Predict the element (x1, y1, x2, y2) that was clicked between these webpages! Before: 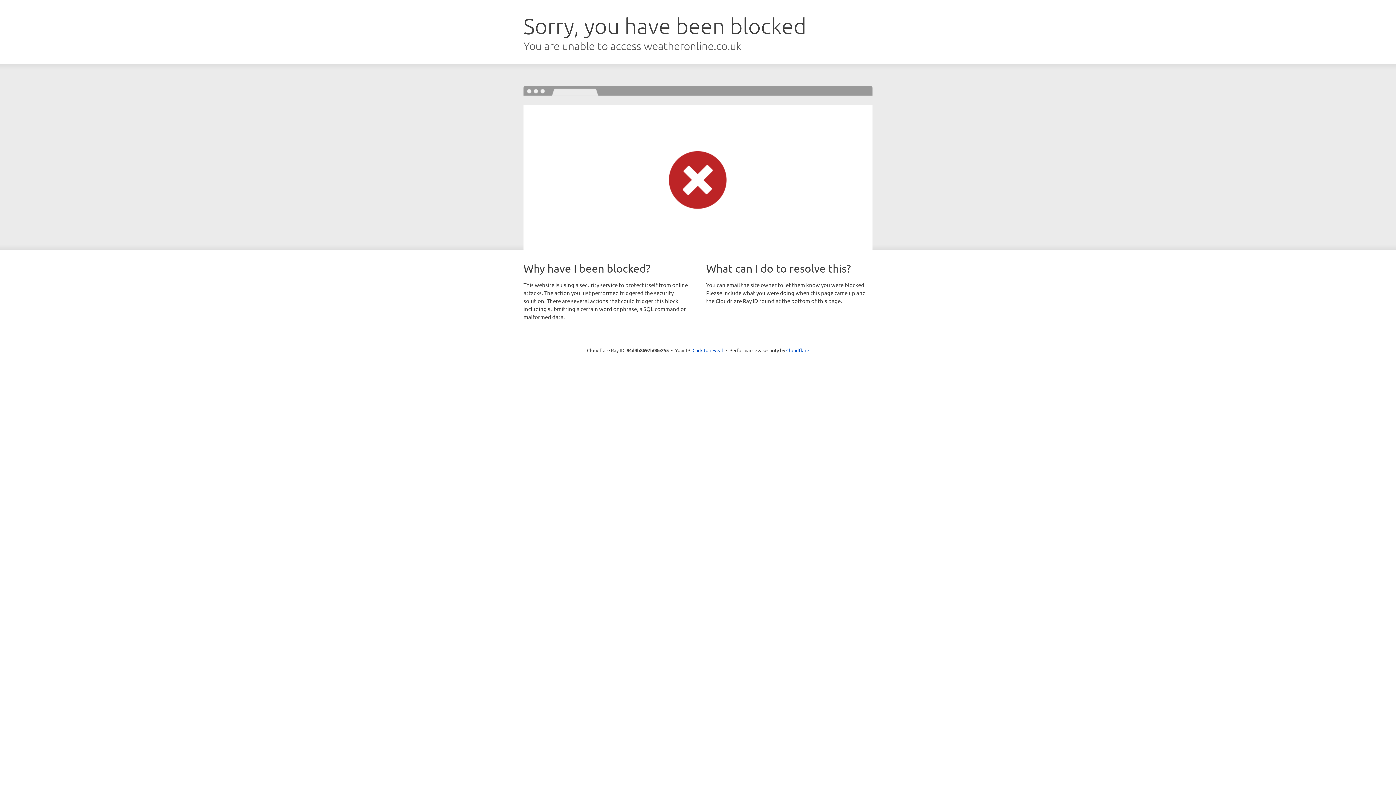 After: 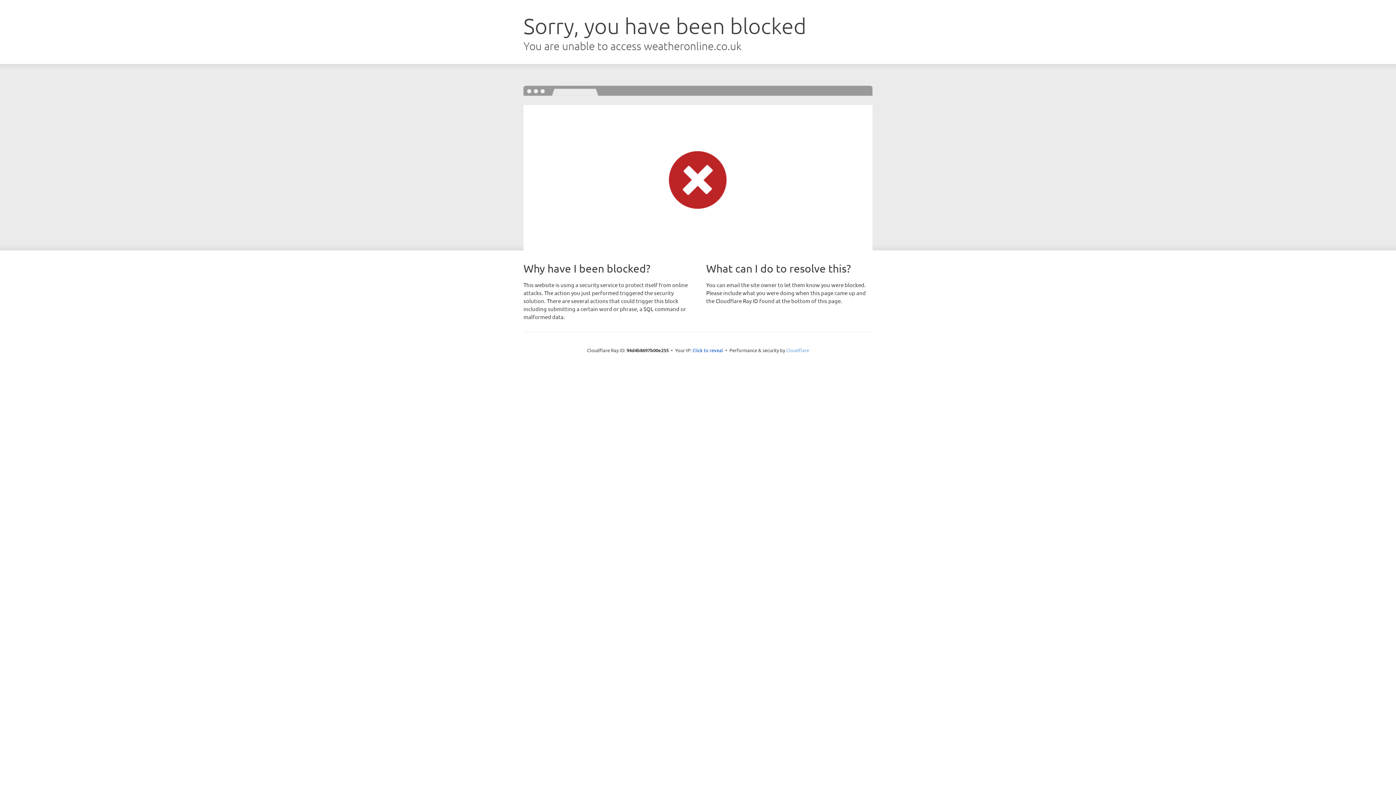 Action: bbox: (786, 347, 809, 353) label: Cloudflare